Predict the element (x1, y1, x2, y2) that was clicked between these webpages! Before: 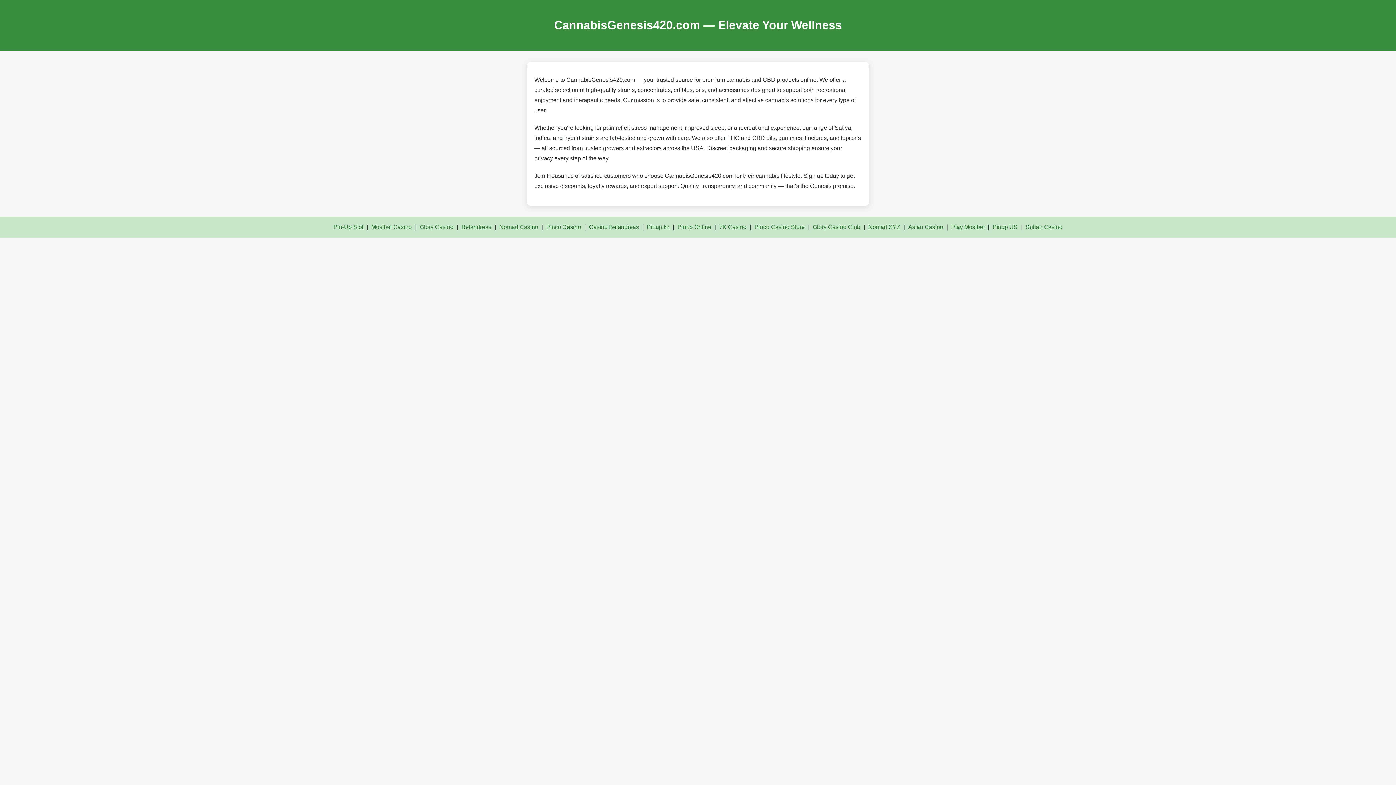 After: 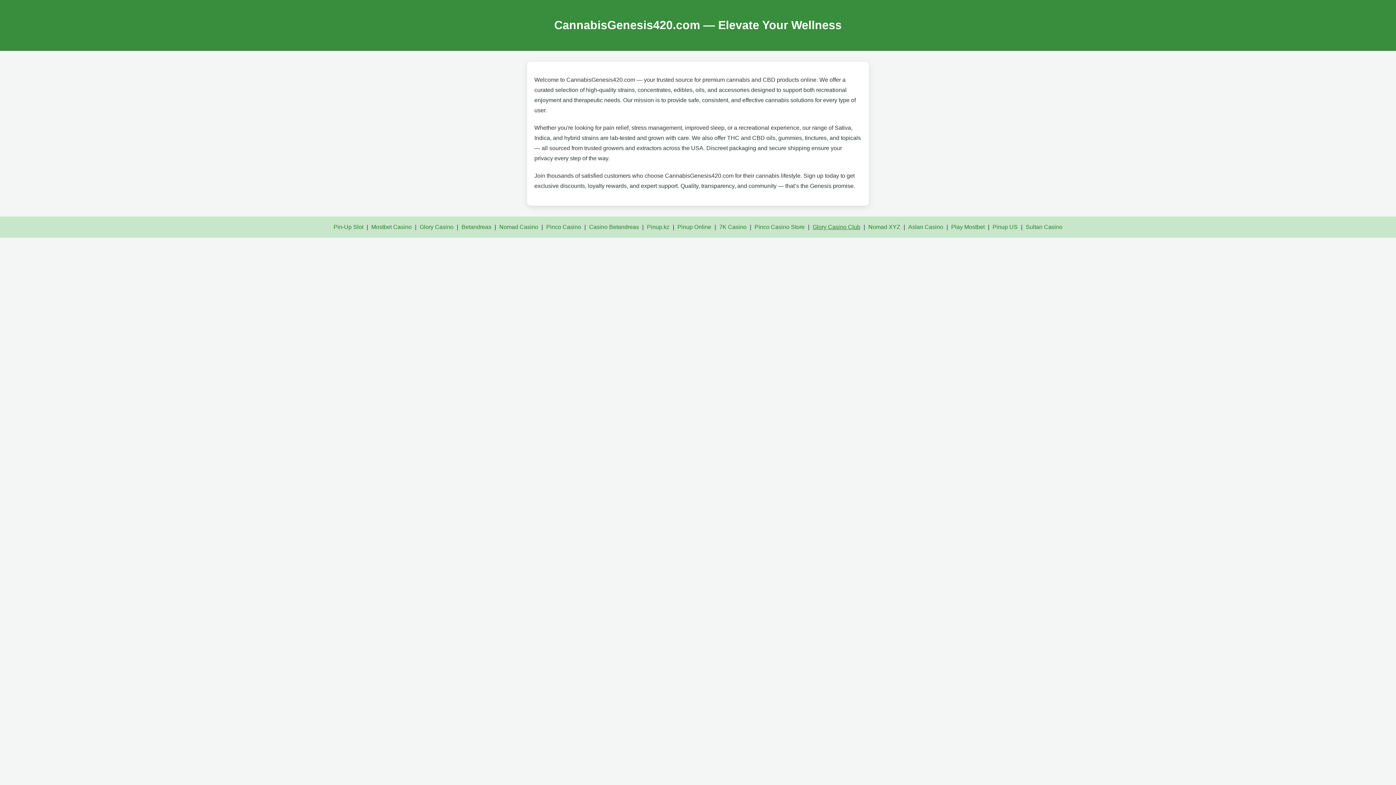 Action: bbox: (812, 223, 860, 230) label: Glory Casino Club